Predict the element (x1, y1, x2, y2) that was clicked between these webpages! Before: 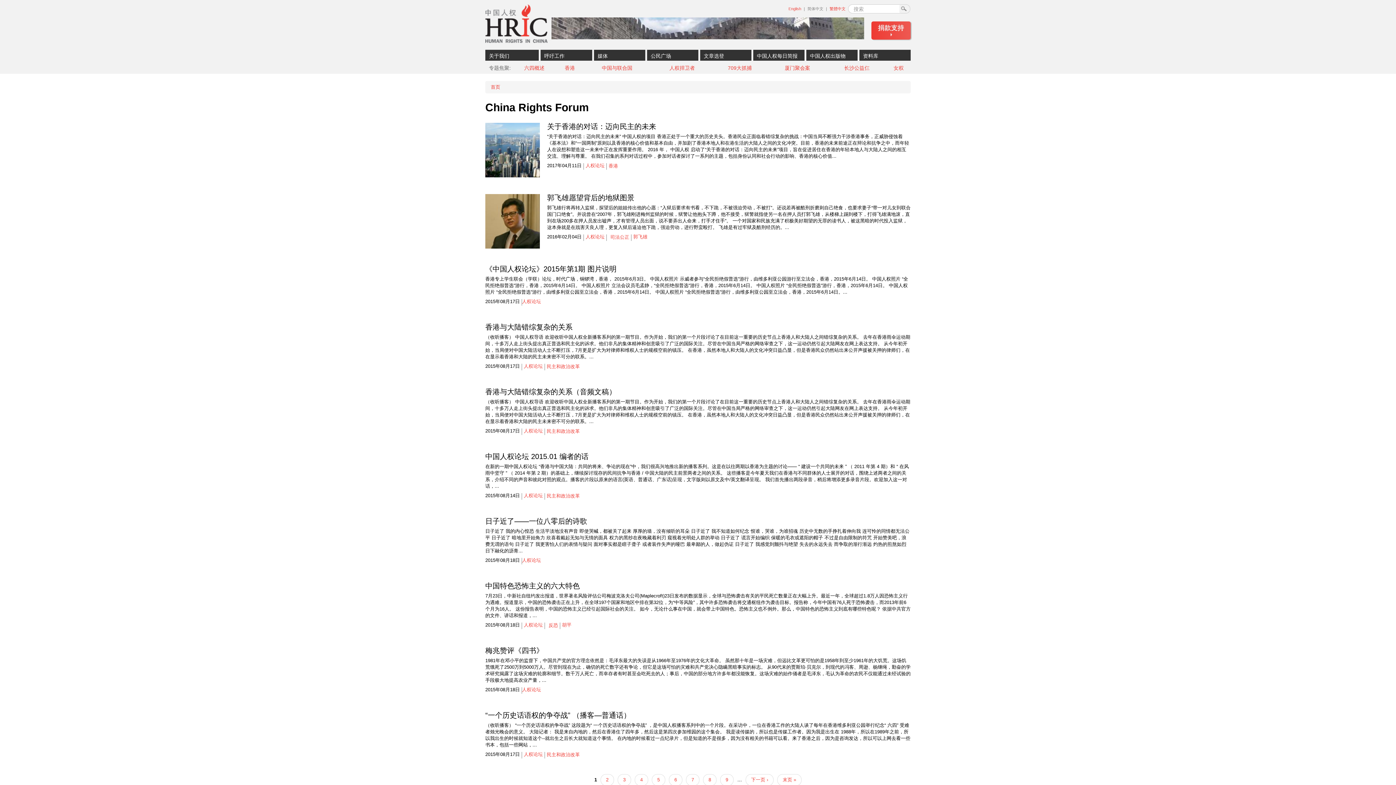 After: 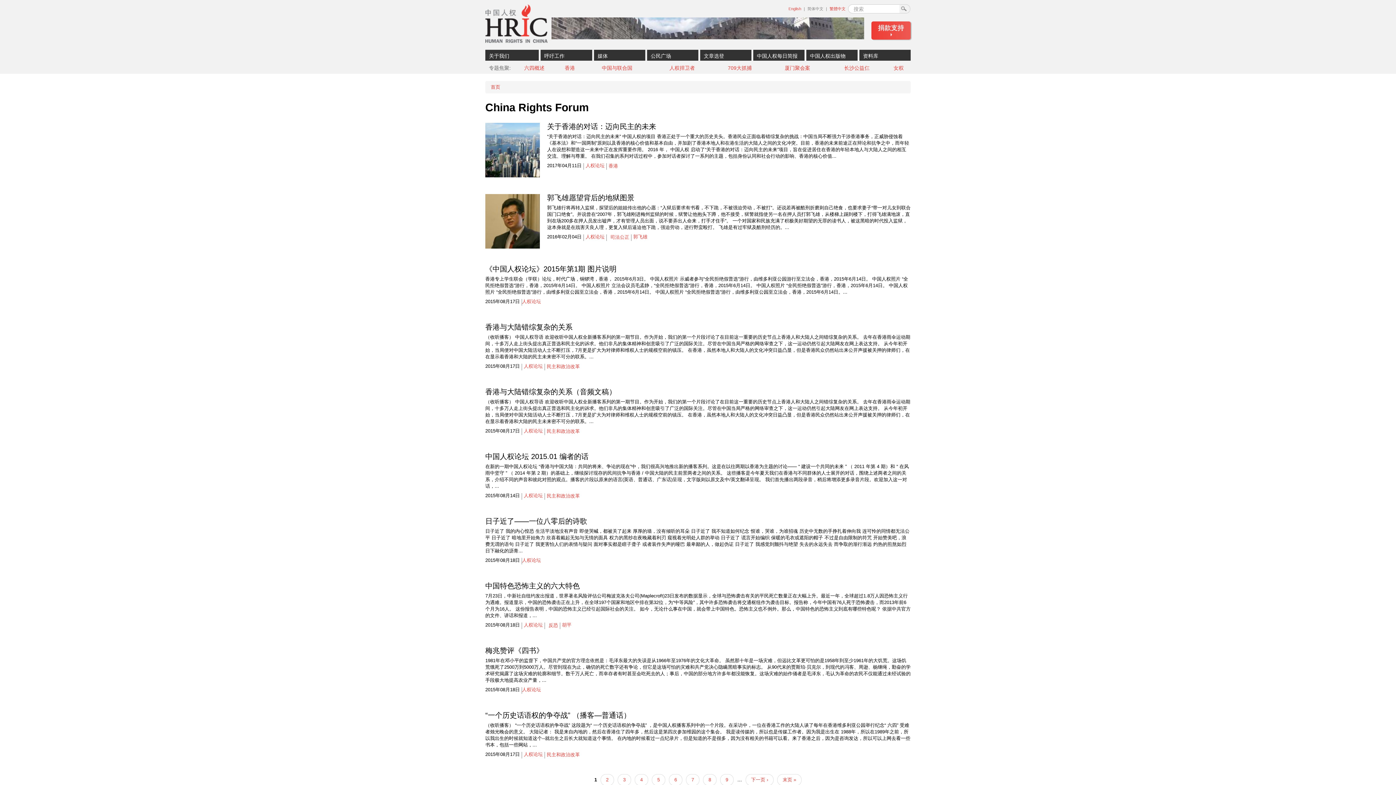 Action: bbox: (585, 234, 604, 239) label: 人权论坛